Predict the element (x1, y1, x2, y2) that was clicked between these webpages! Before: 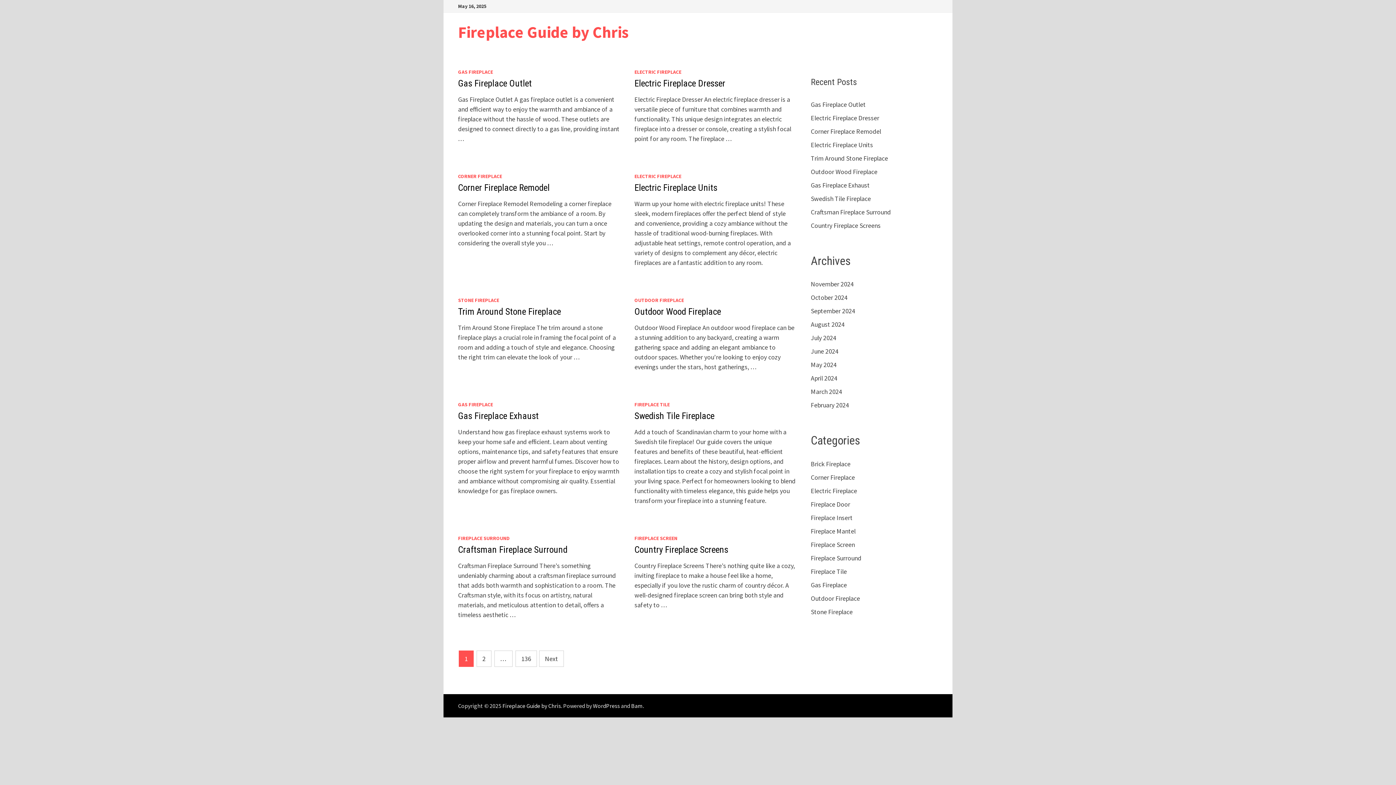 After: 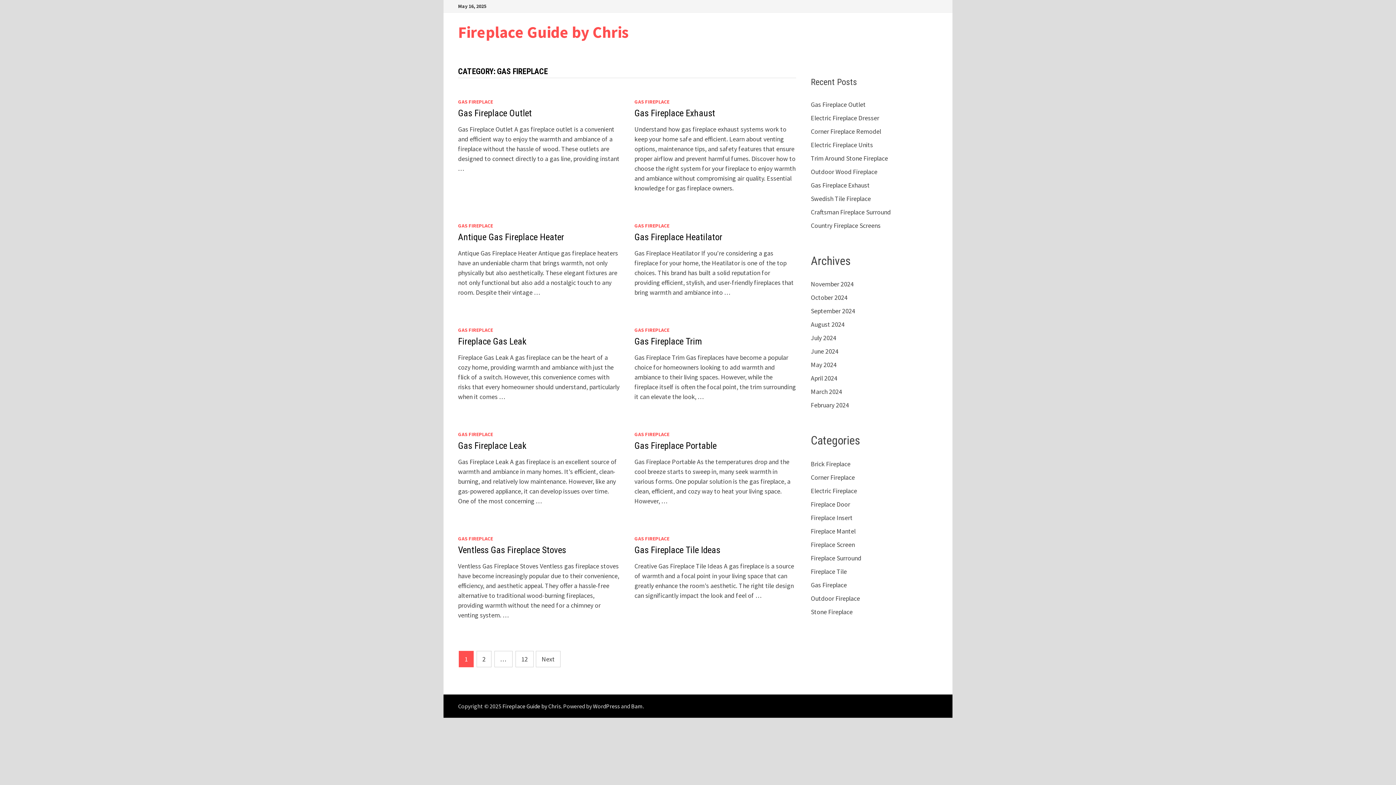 Action: label: GAS FIREPLACE bbox: (458, 68, 493, 75)